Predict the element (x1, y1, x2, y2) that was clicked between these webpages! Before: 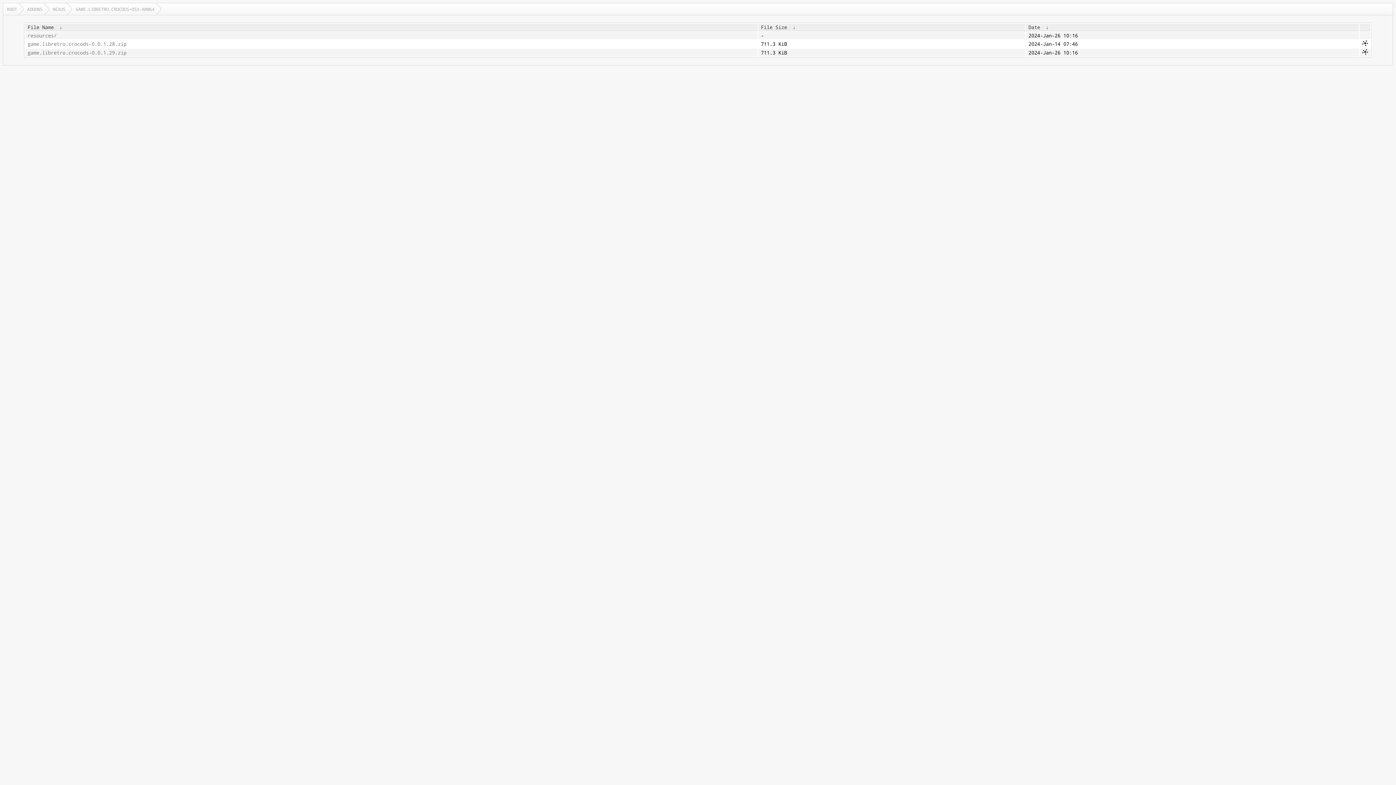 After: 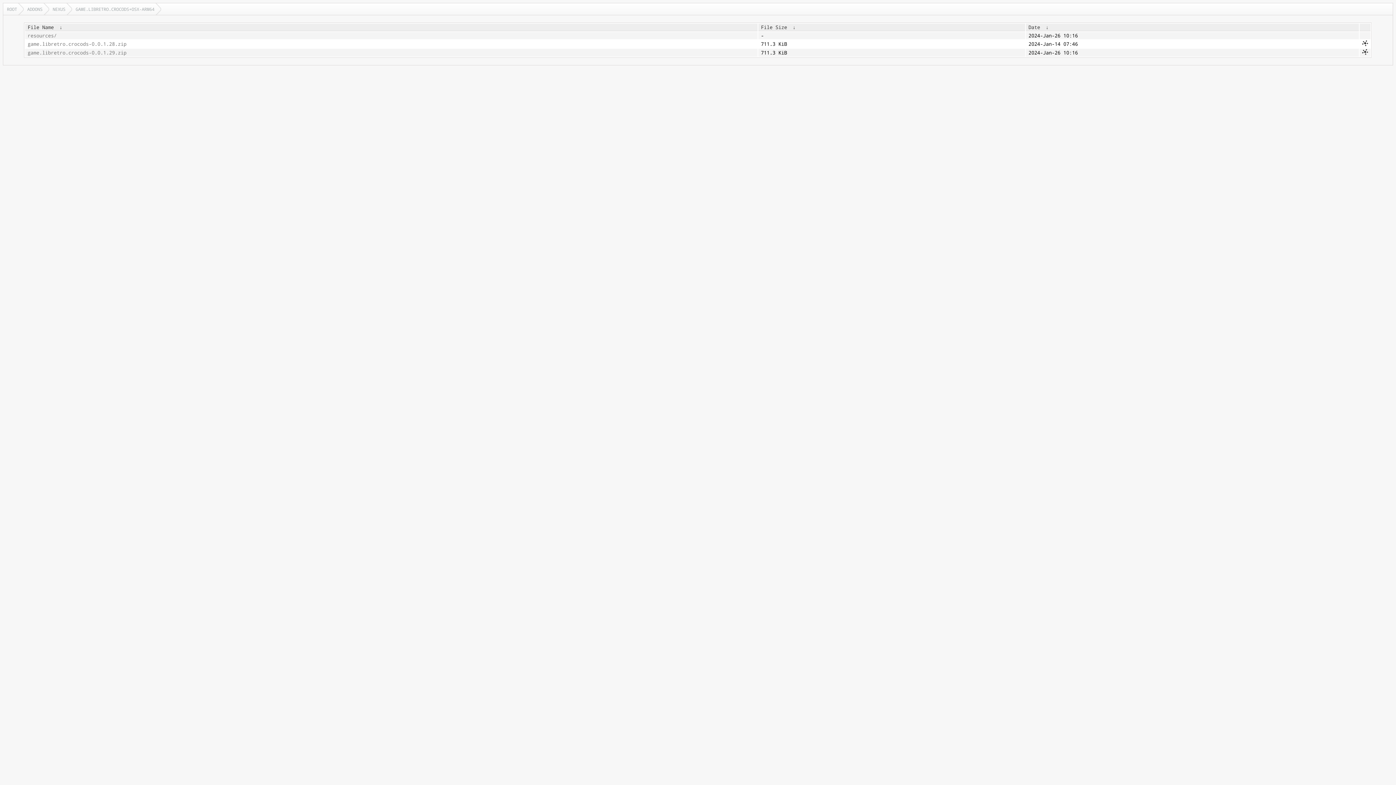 Action: label: GAME.LIBRETRO.CROCODS+OSX-ARM64 bbox: (72, 3, 161, 14)